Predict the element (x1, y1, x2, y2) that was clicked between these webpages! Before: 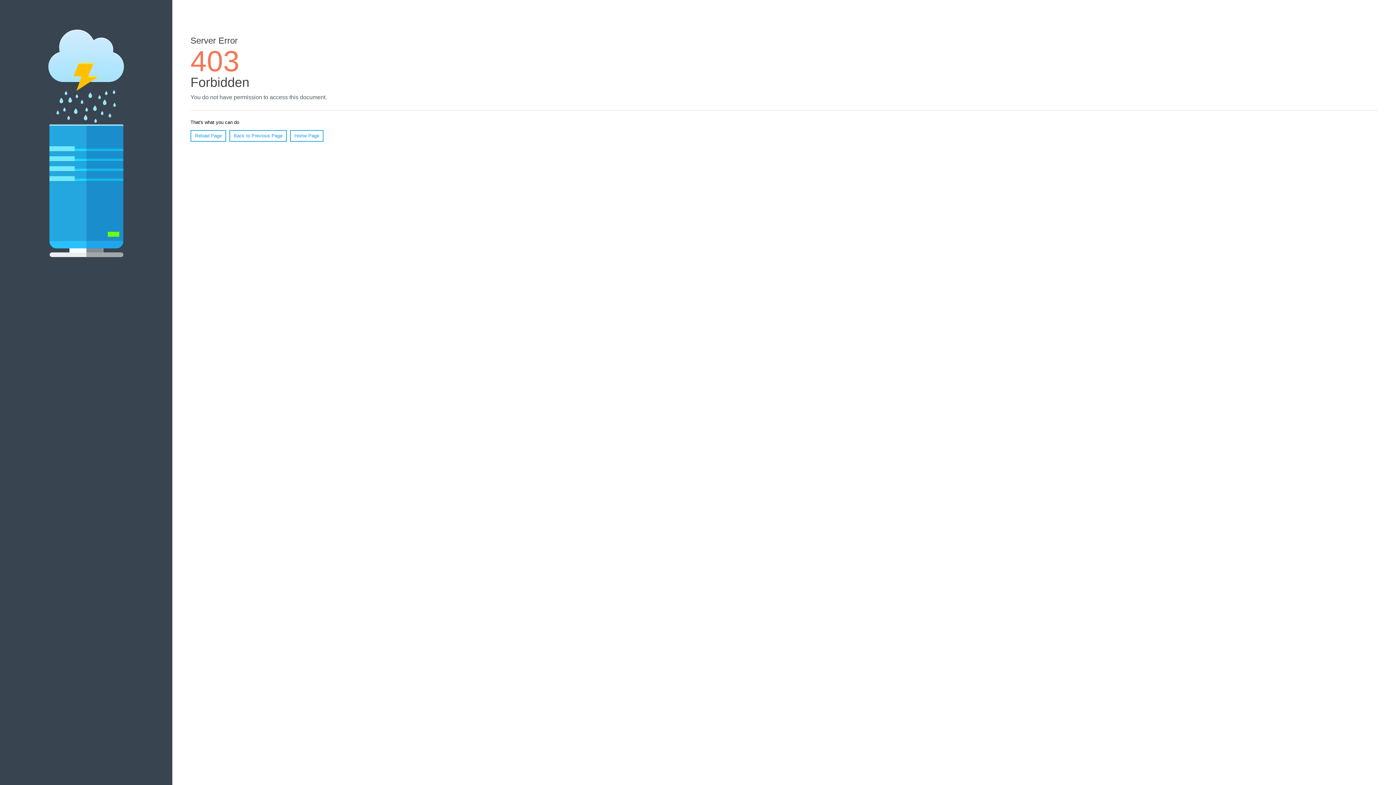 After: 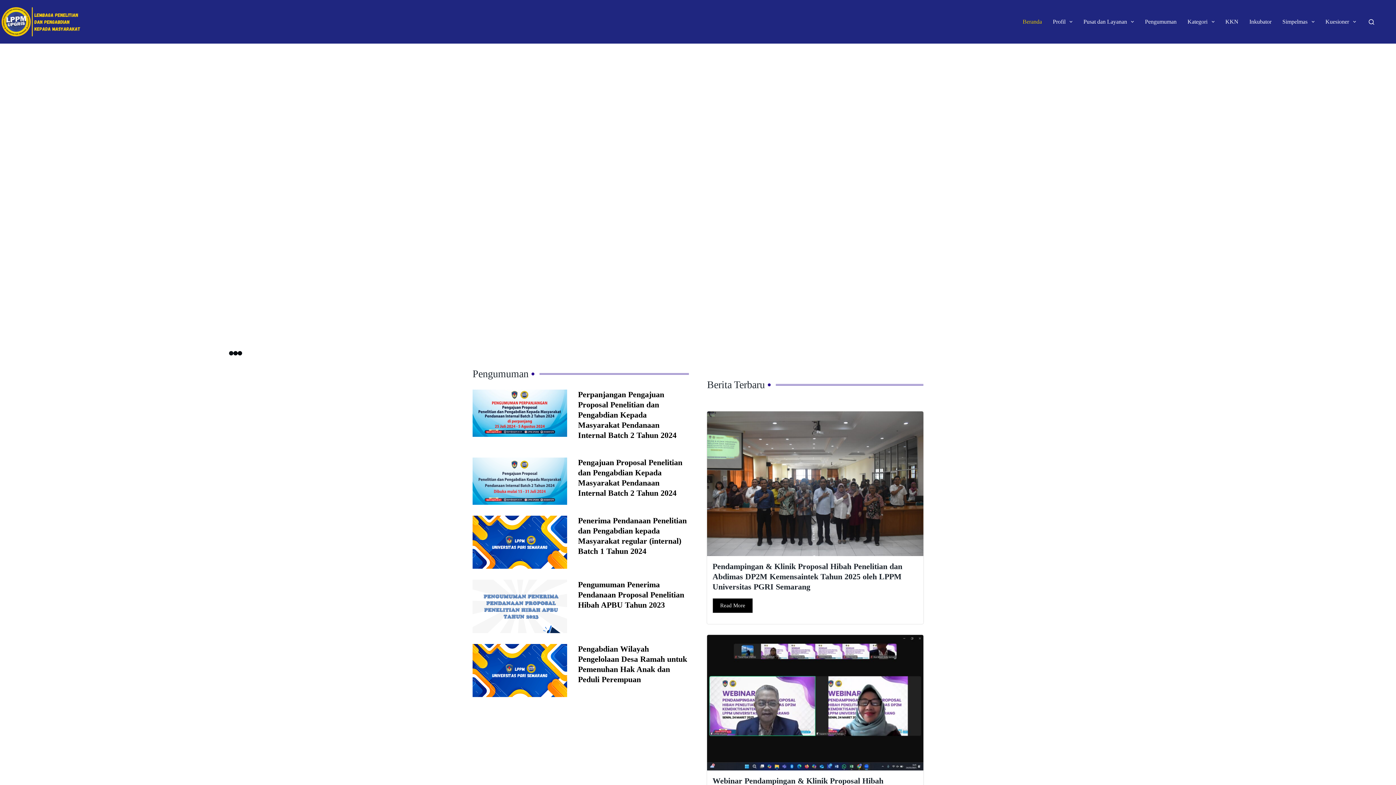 Action: bbox: (290, 130, 323, 141) label: Home Page